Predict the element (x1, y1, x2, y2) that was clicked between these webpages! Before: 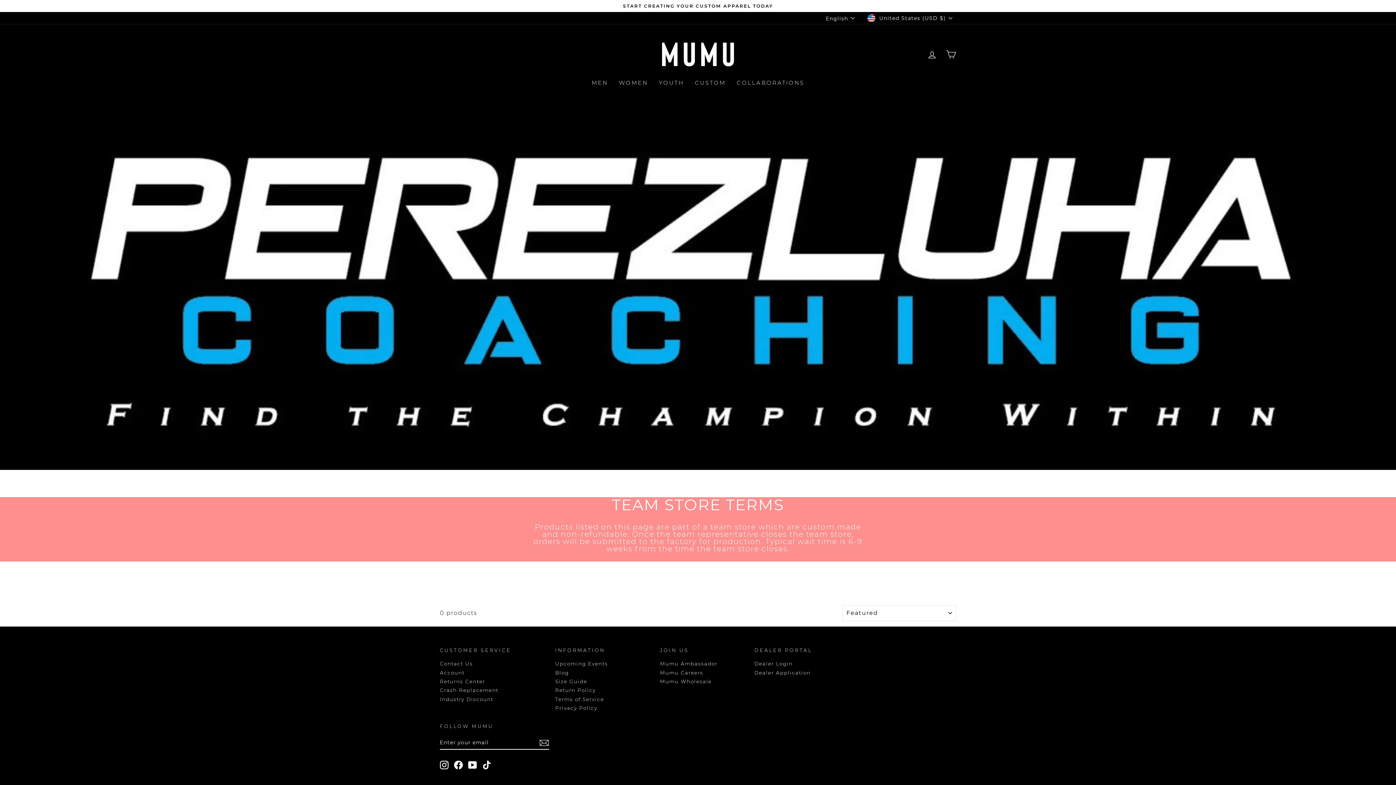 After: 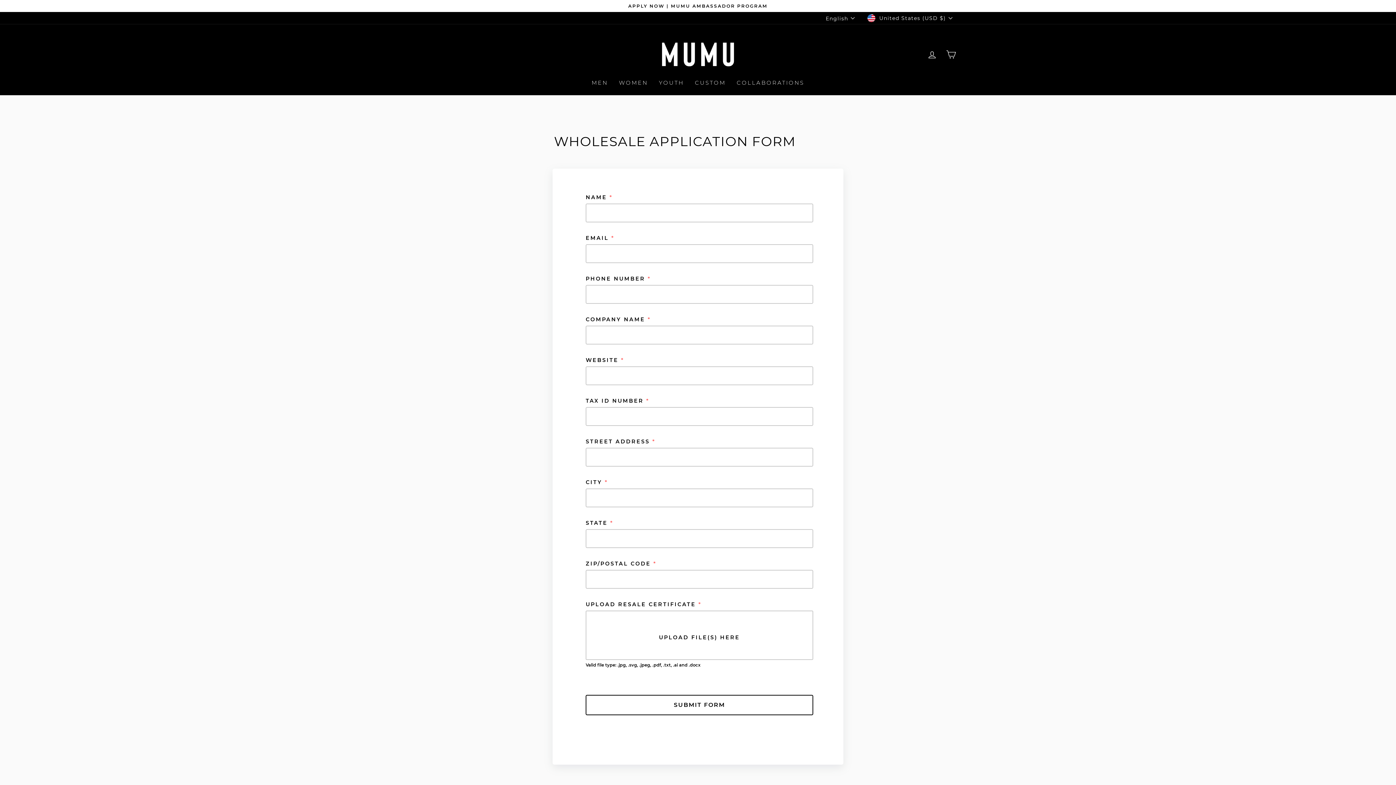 Action: label: Dealer Application bbox: (754, 669, 810, 676)